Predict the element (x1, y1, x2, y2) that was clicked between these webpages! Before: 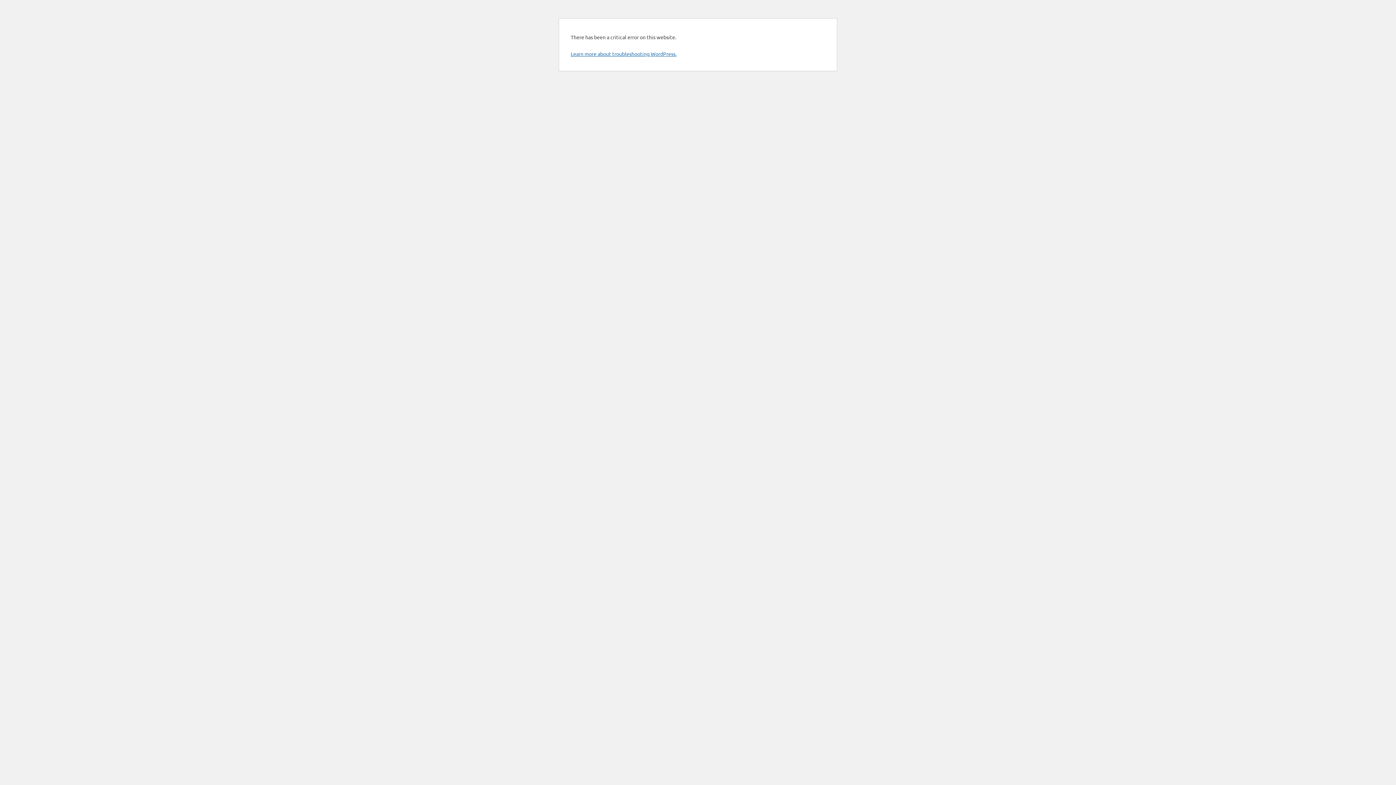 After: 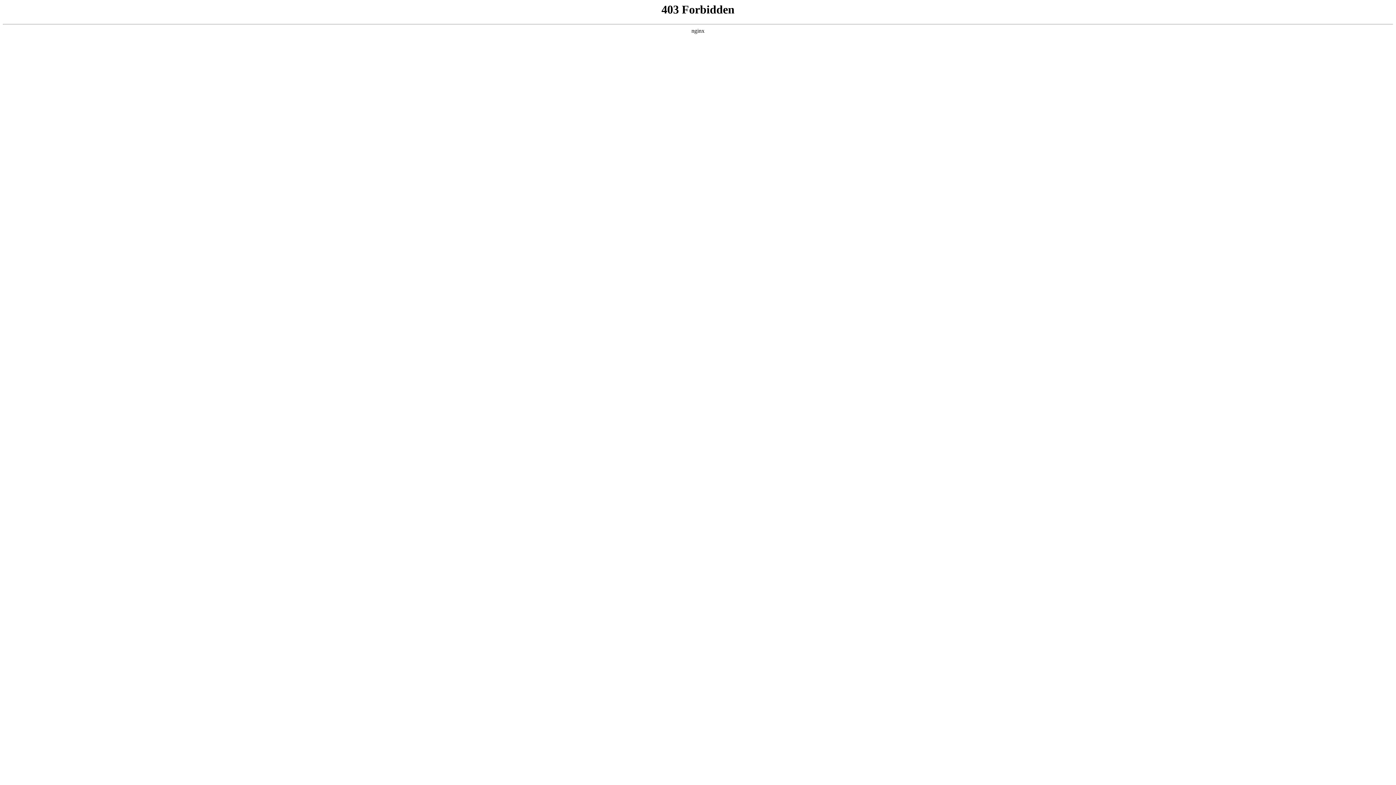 Action: bbox: (570, 50, 676, 57) label: Learn more about troubleshooting WordPress.